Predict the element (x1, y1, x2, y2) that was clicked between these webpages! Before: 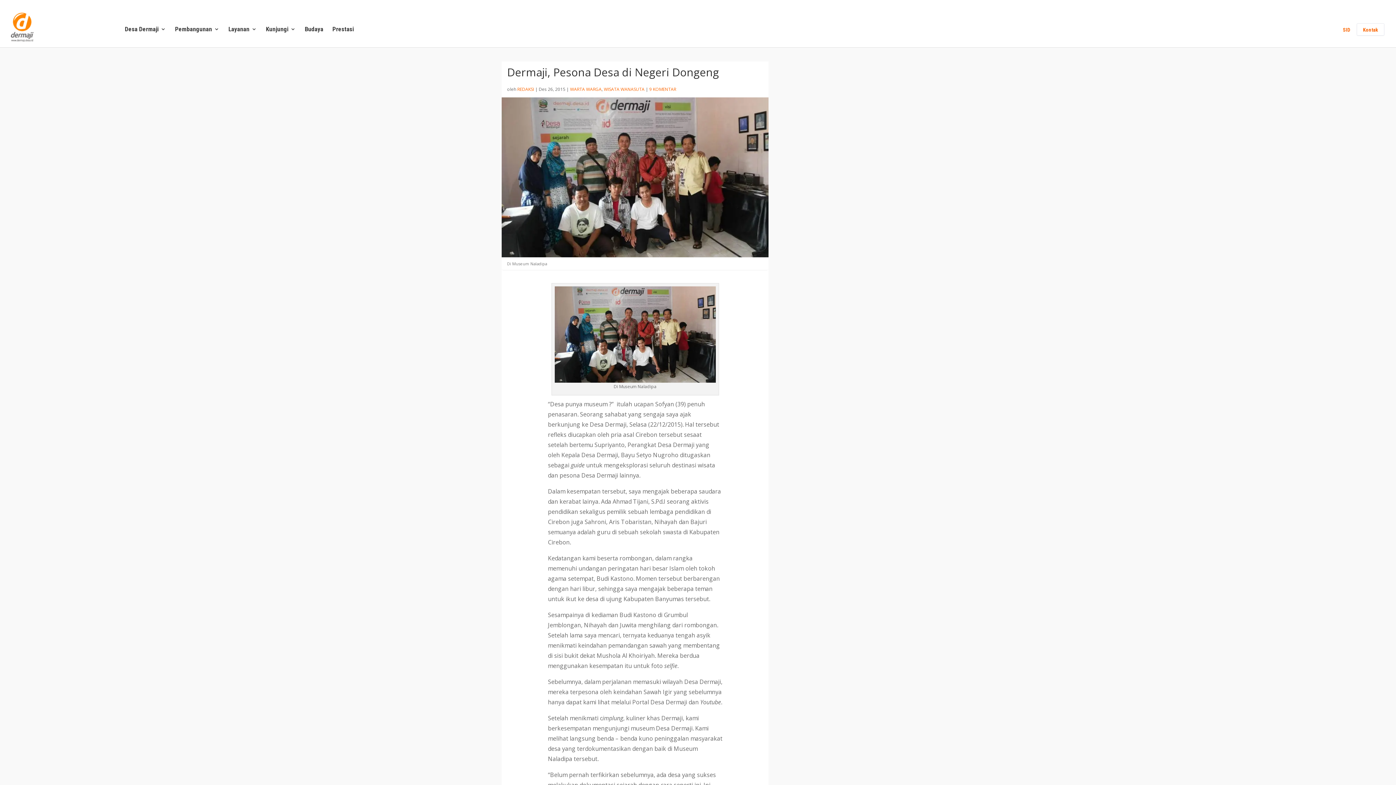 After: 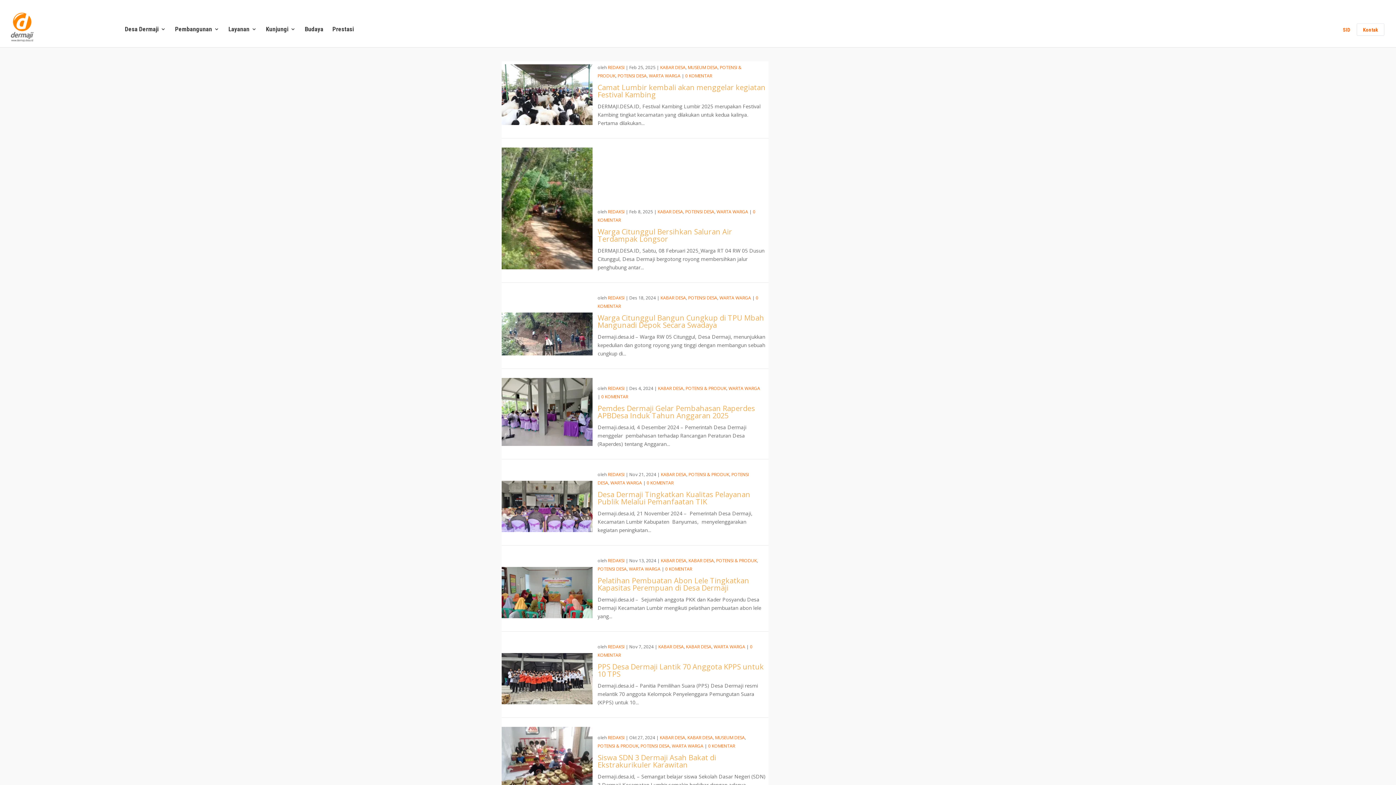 Action: label: WARTA WARGA bbox: (570, 86, 601, 92)